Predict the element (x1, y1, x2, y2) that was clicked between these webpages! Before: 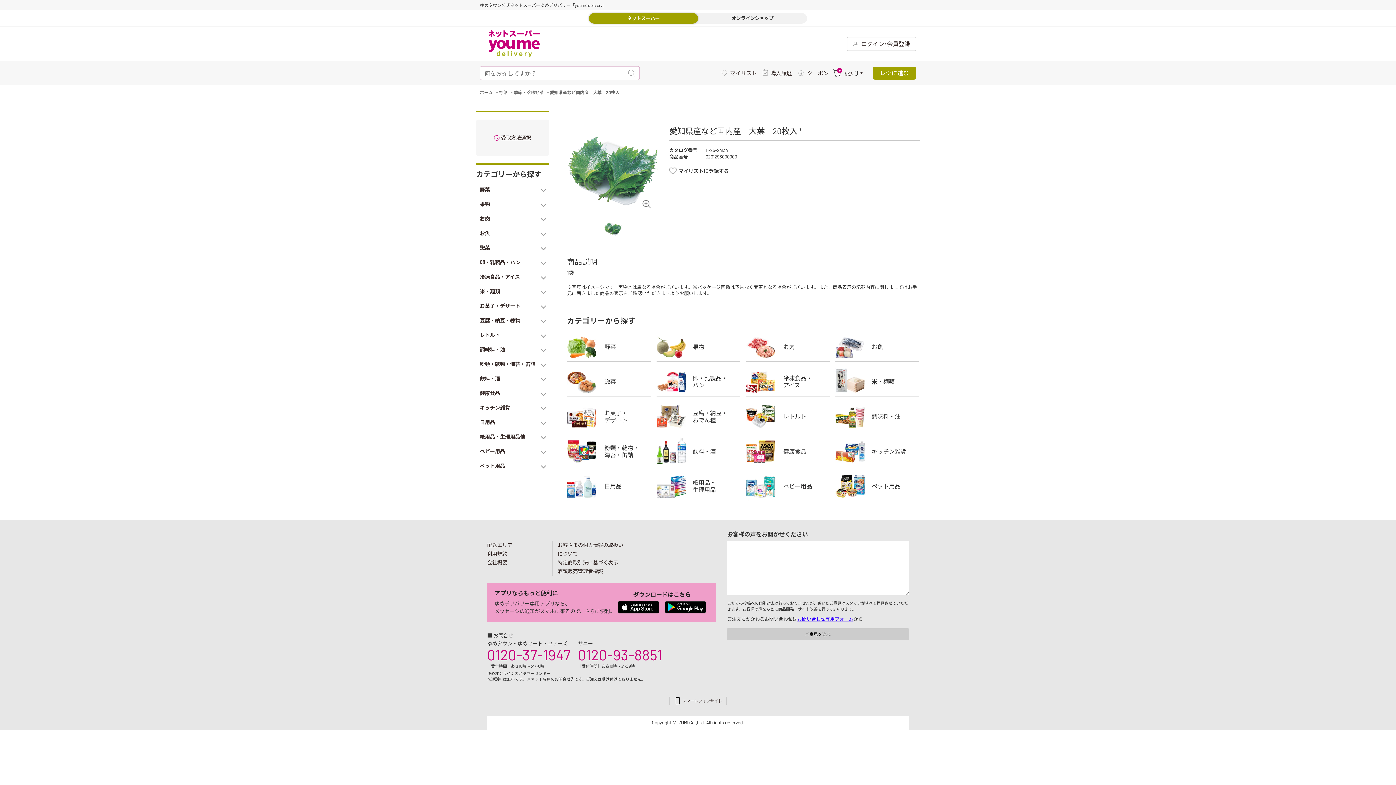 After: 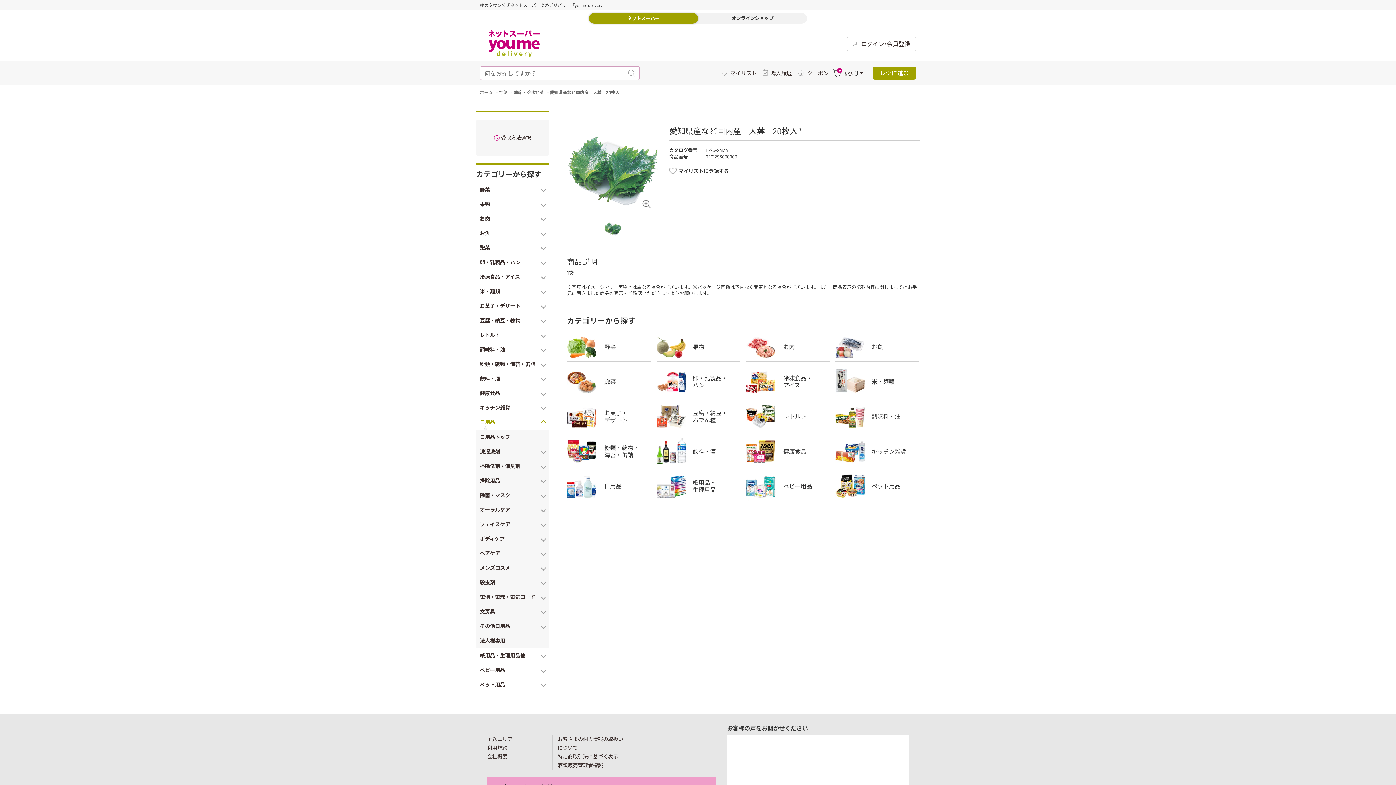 Action: bbox: (476, 415, 549, 429) label: 日用品